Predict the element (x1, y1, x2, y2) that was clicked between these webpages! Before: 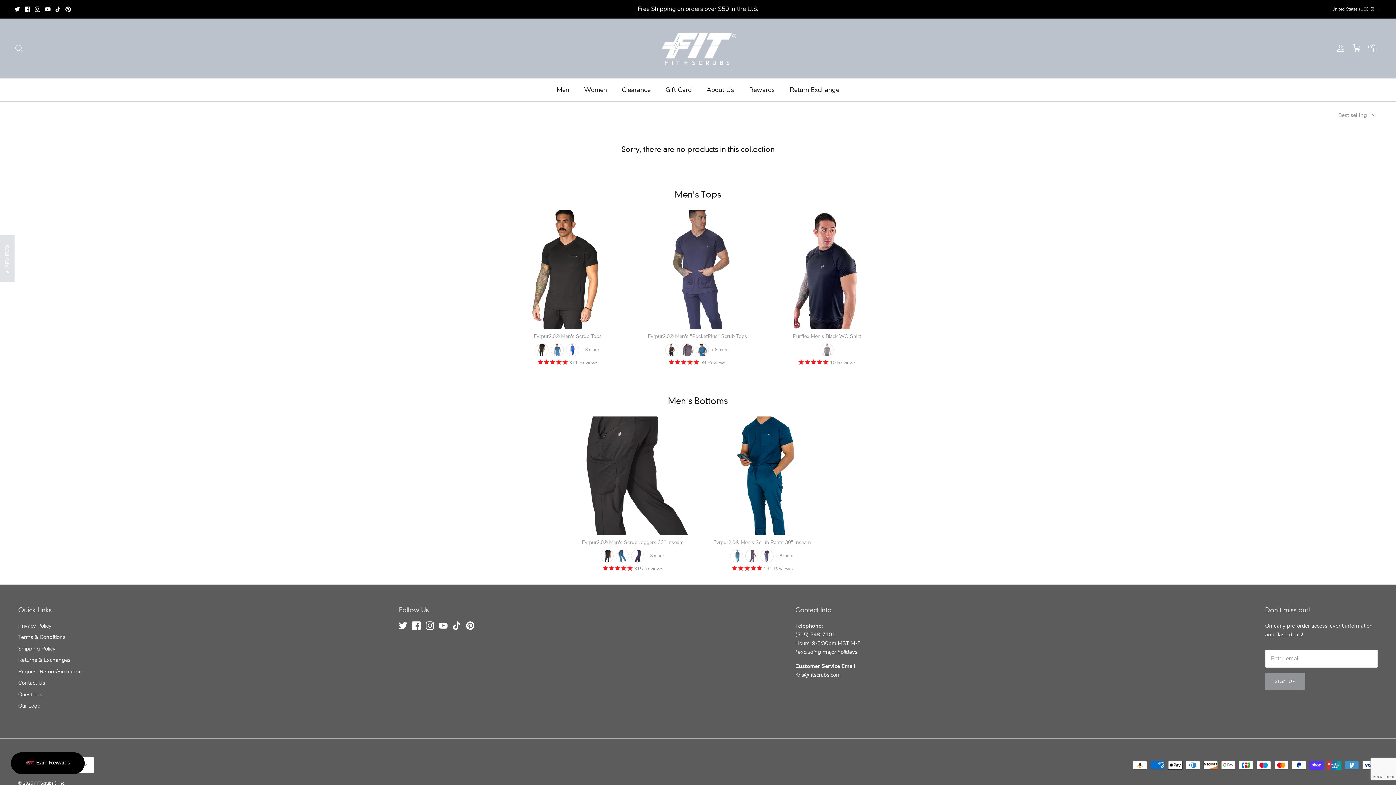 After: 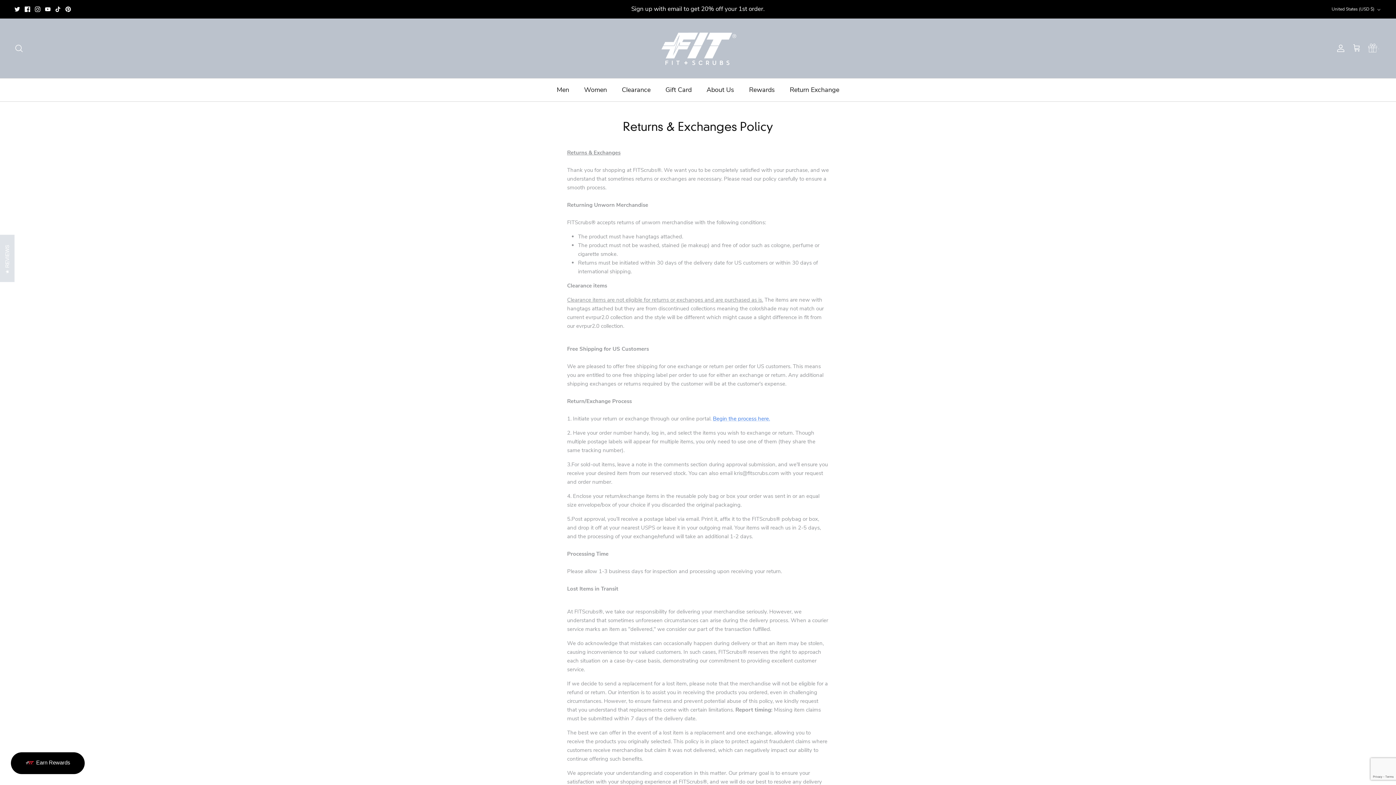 Action: label: Returns & Exchanges bbox: (18, 656, 70, 664)